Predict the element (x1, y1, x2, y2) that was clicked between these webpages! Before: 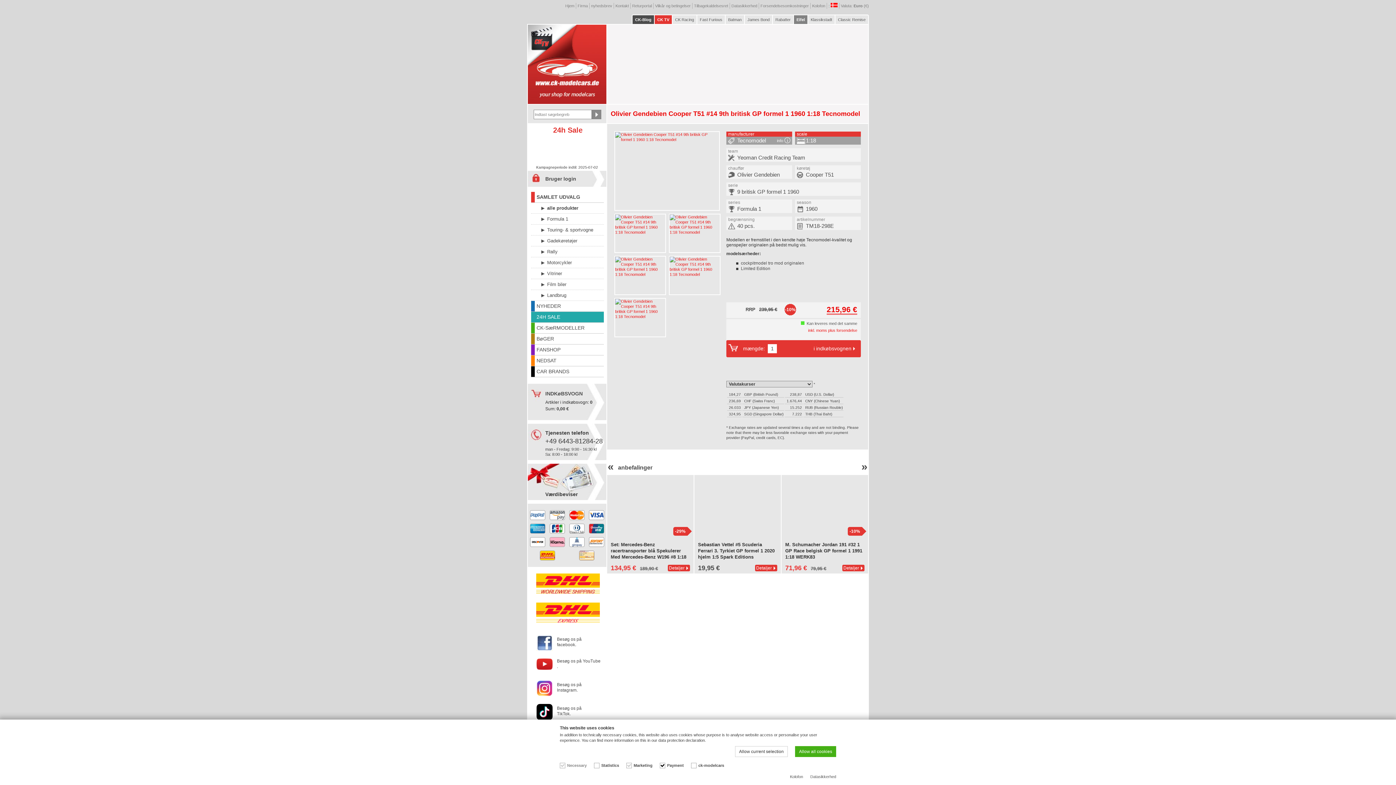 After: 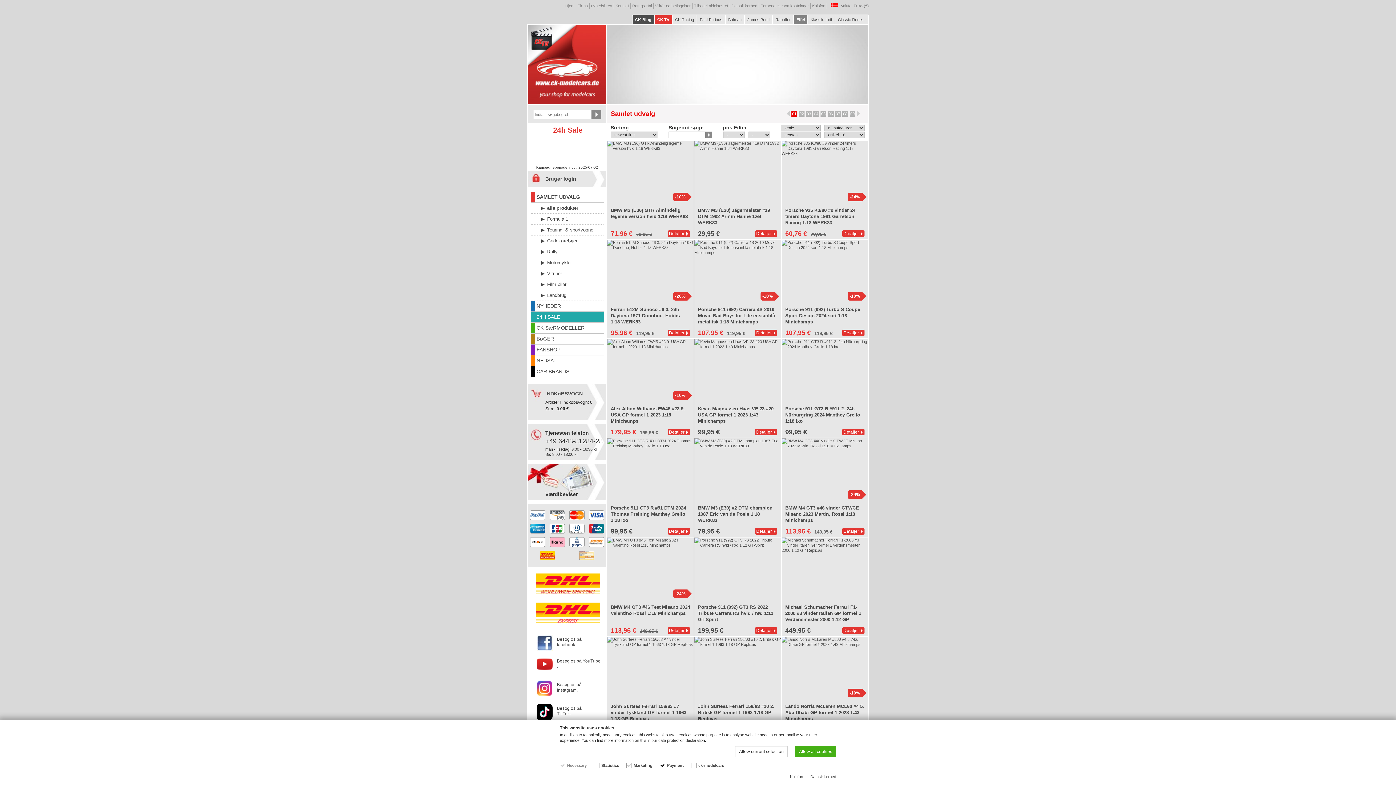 Action: bbox: (547, 205, 578, 210) label: alle produkter